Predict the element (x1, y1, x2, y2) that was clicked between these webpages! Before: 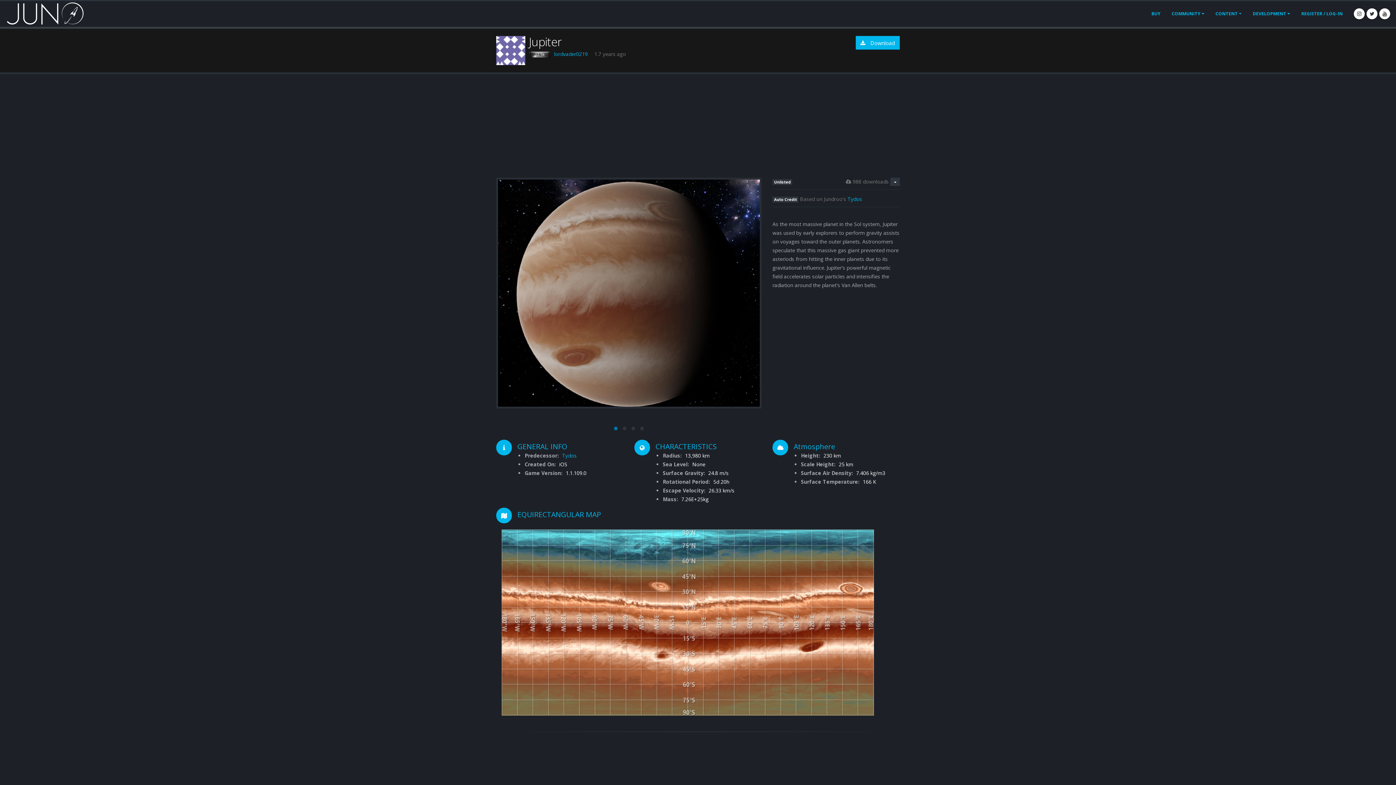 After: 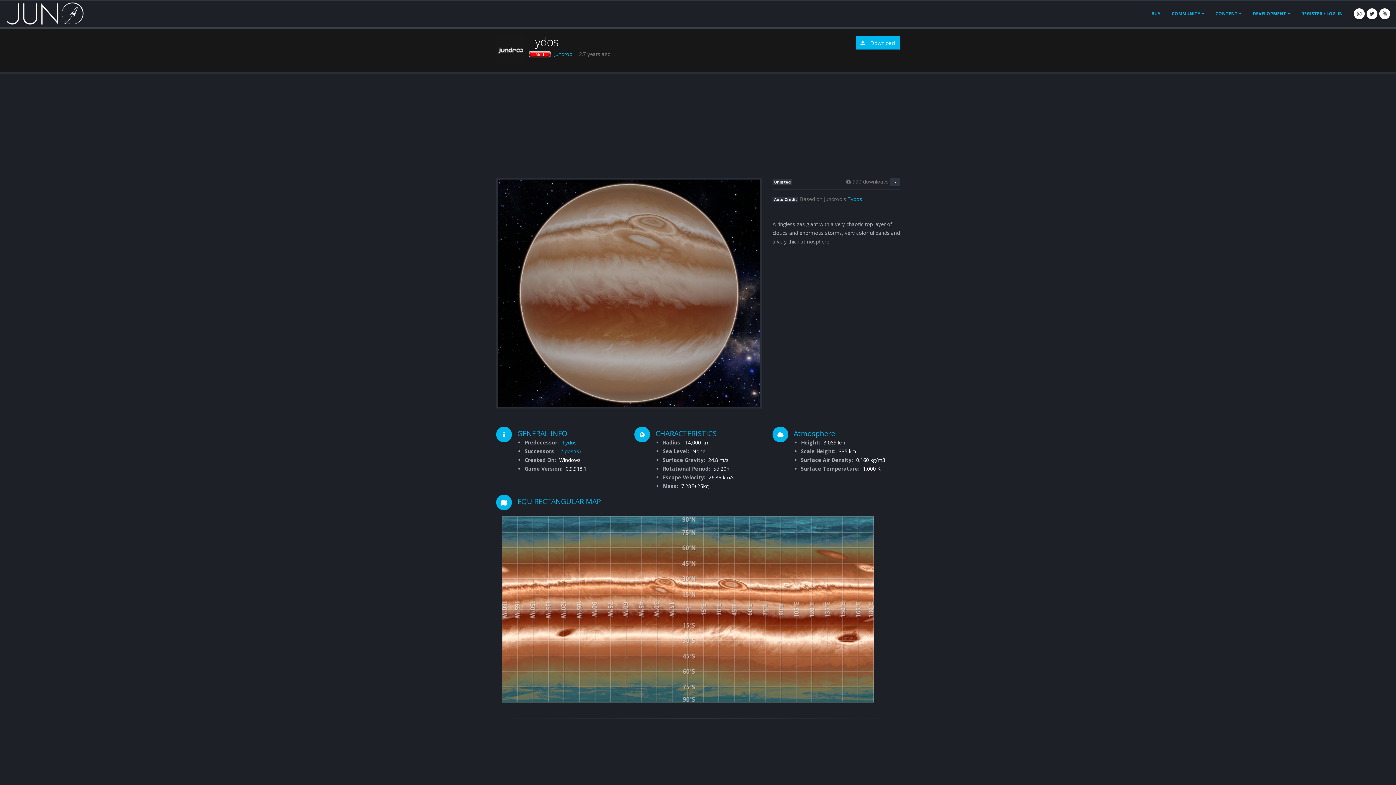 Action: label: Tydos bbox: (847, 195, 862, 202)